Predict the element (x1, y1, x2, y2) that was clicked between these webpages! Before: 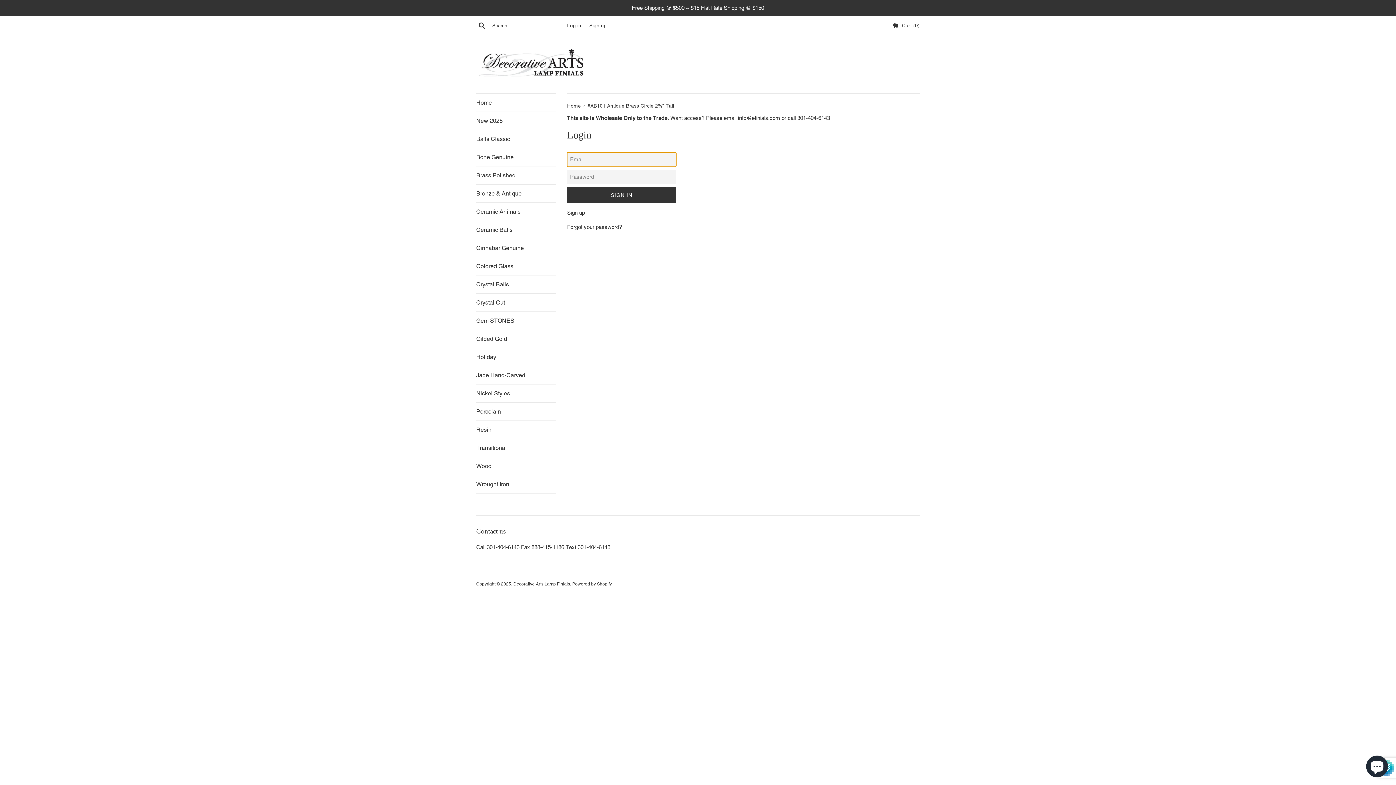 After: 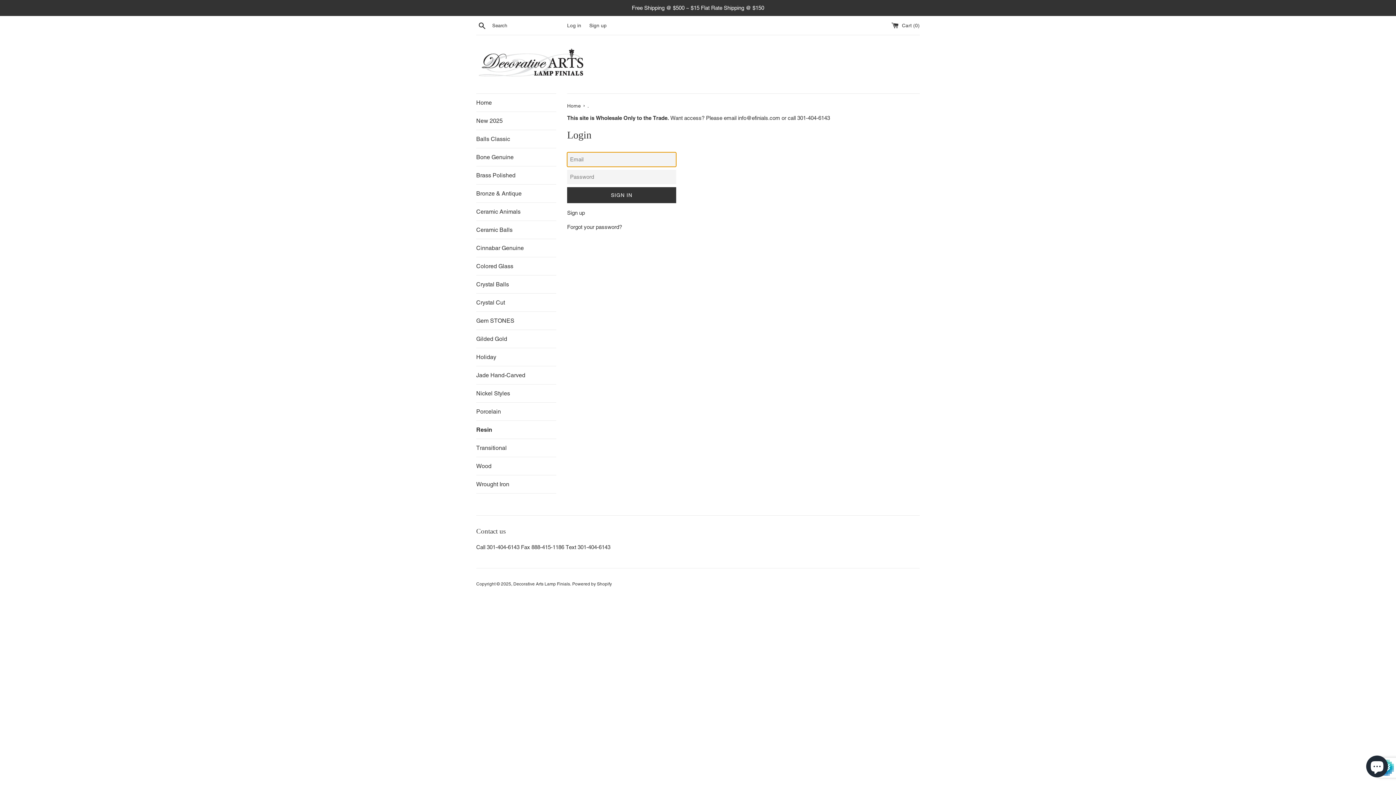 Action: label: Resin bbox: (476, 421, 556, 438)